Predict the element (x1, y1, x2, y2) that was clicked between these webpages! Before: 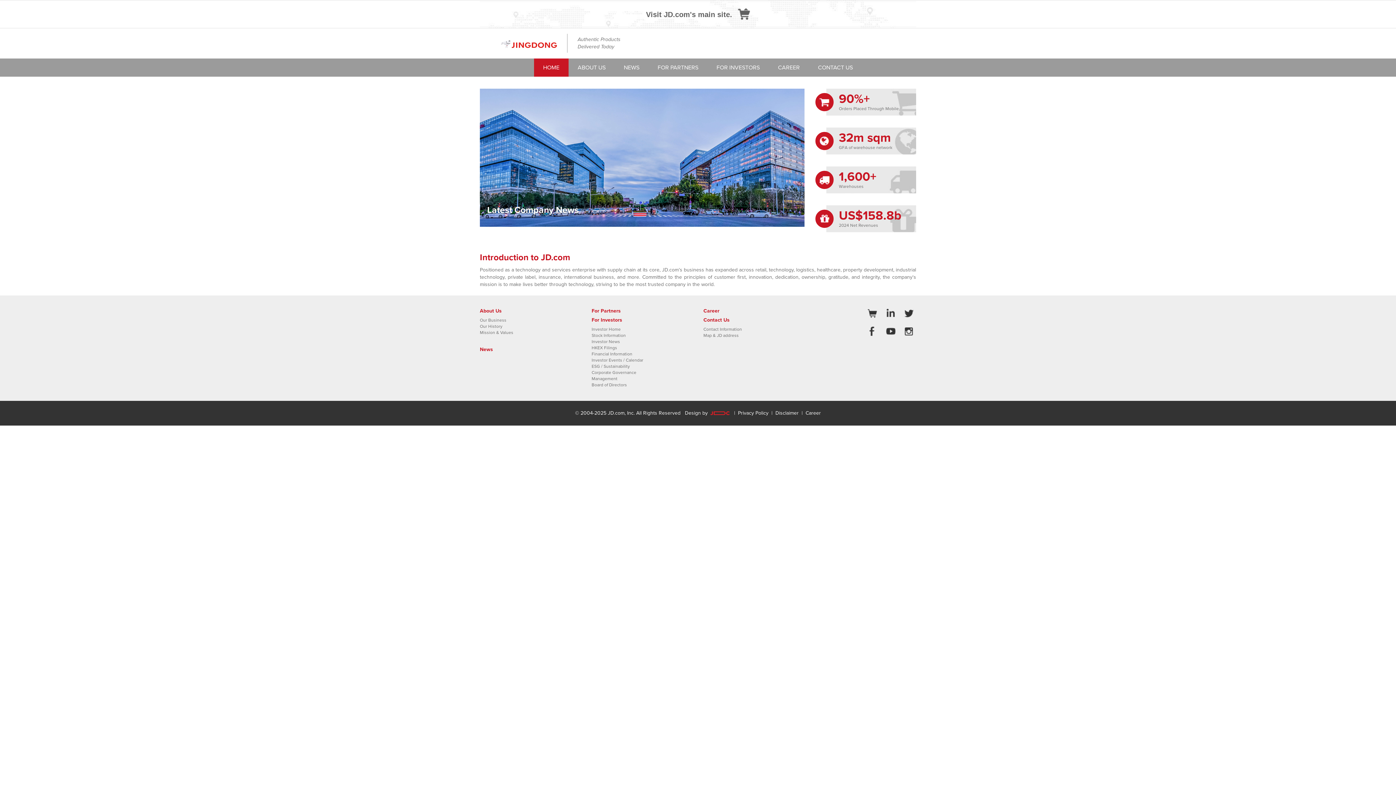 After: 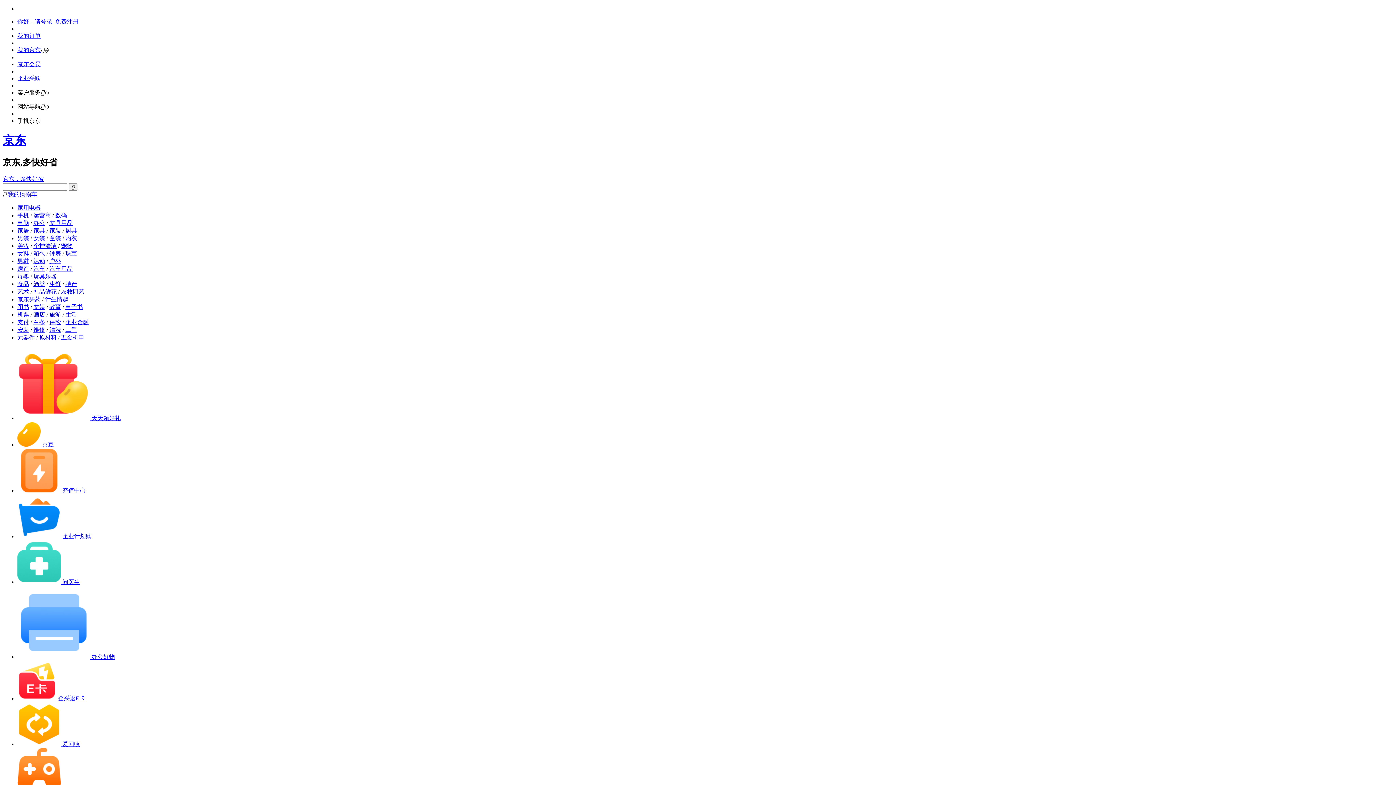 Action: bbox: (480, 33, 578, 54)